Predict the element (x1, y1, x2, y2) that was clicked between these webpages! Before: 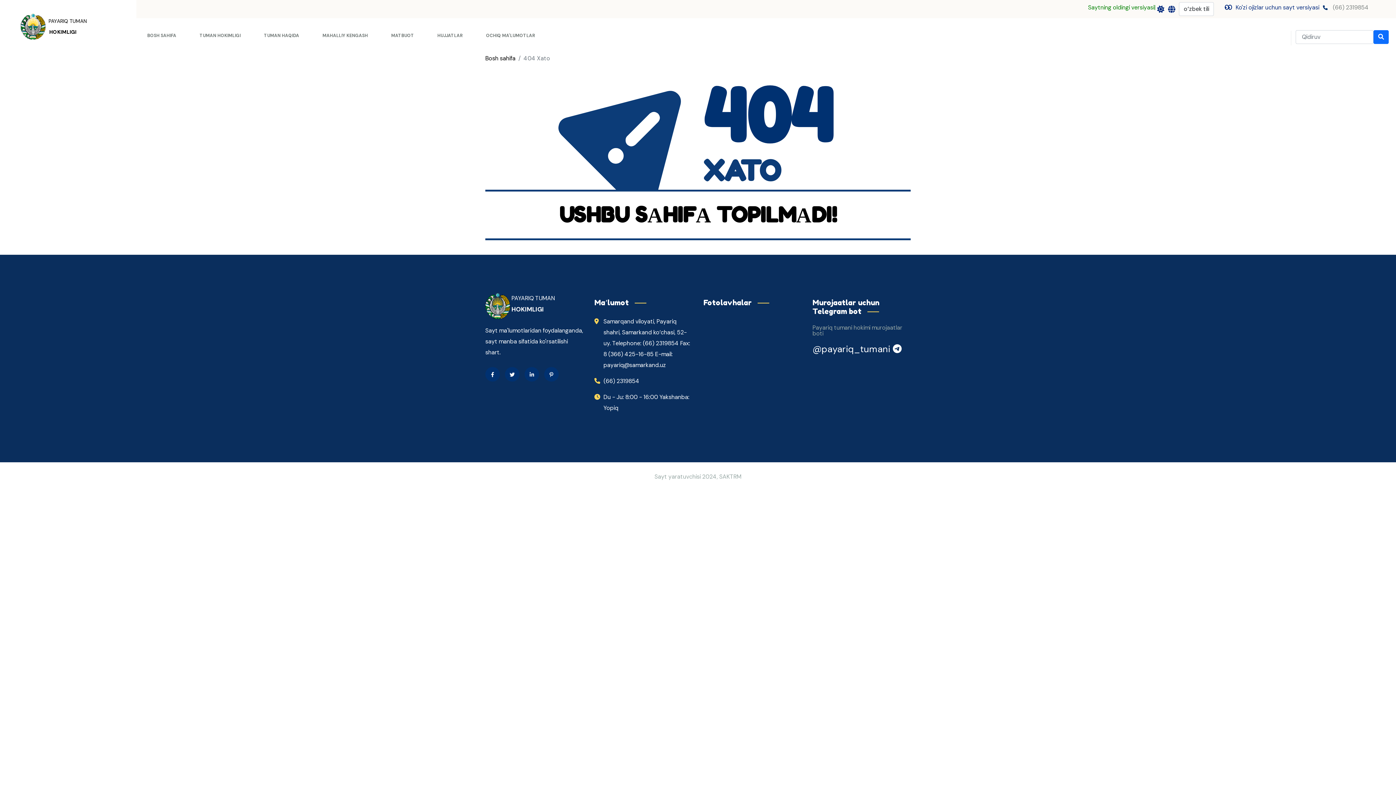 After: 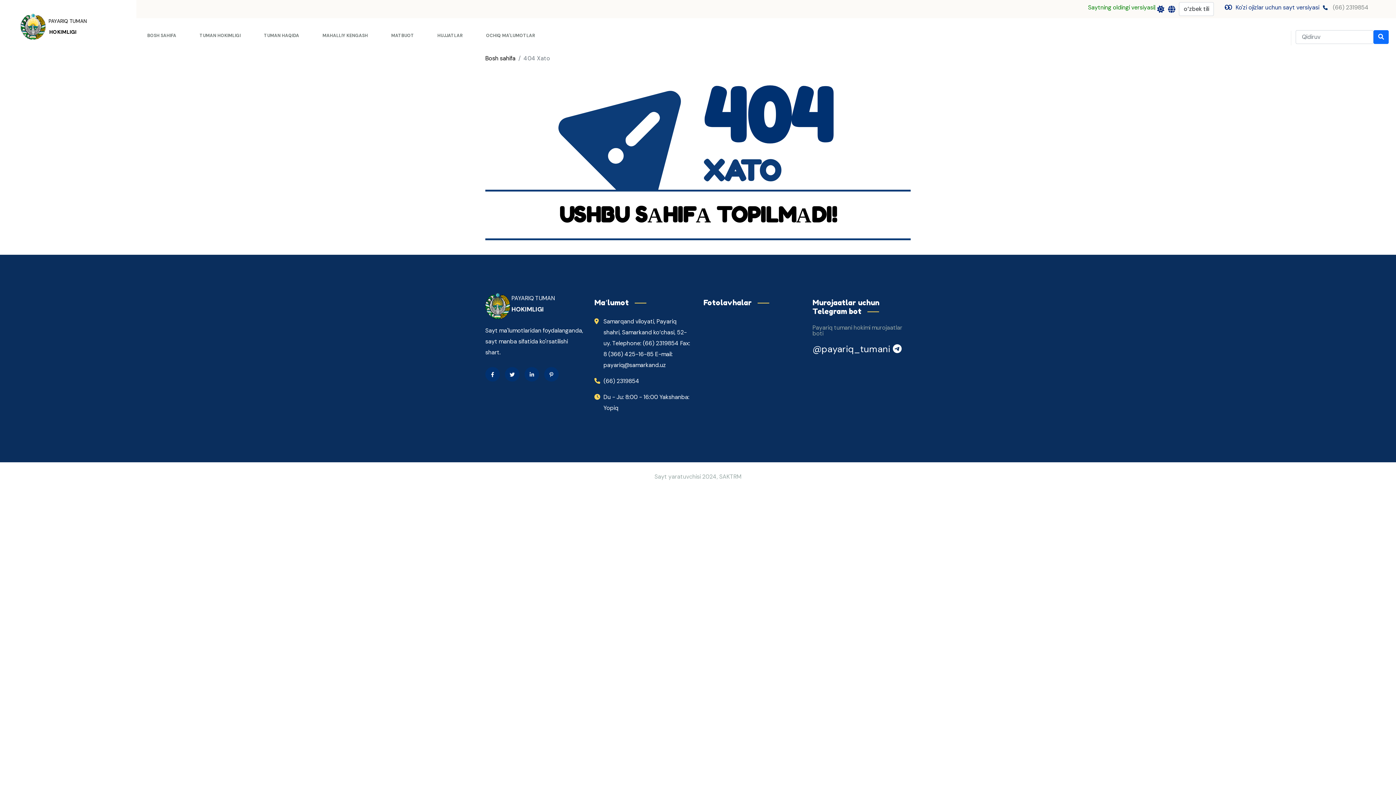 Action: bbox: (893, 343, 901, 355)